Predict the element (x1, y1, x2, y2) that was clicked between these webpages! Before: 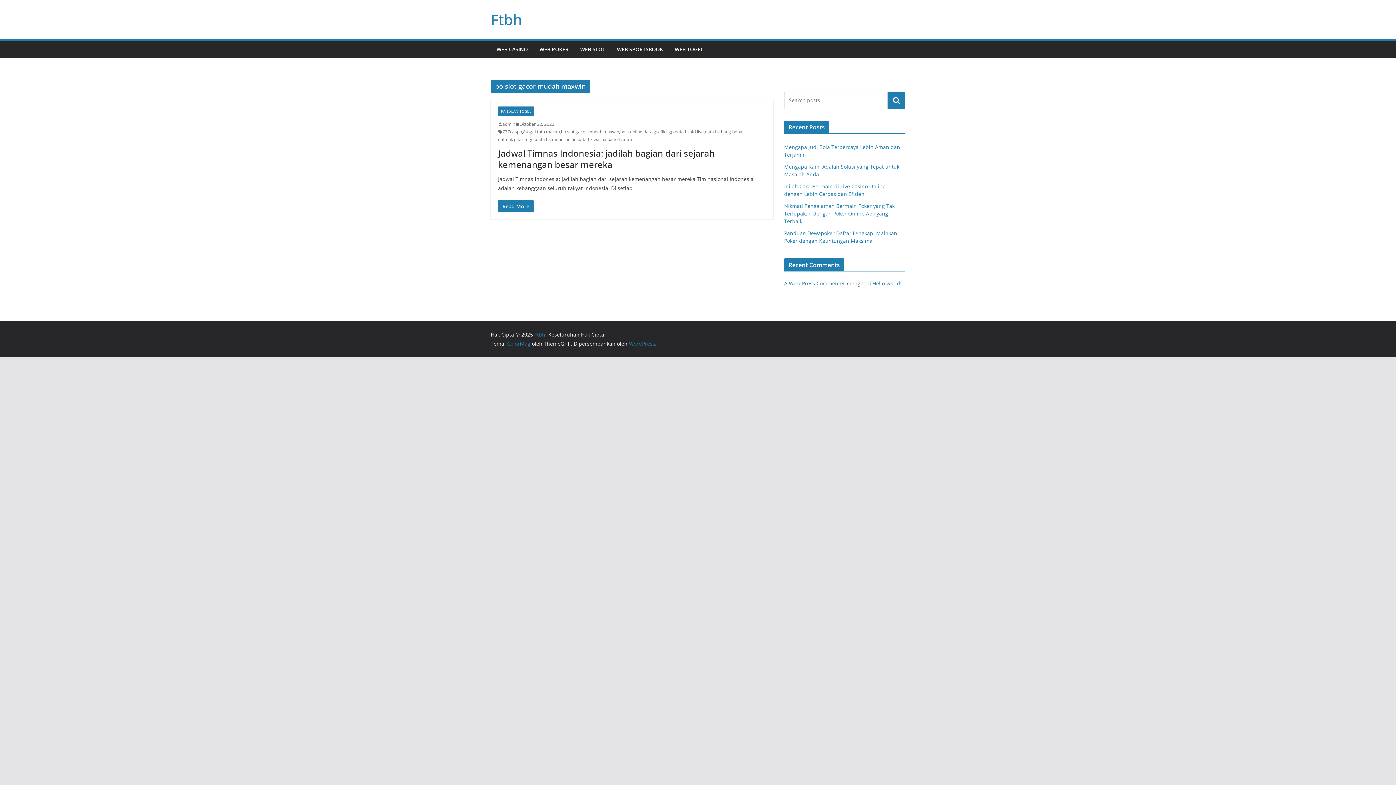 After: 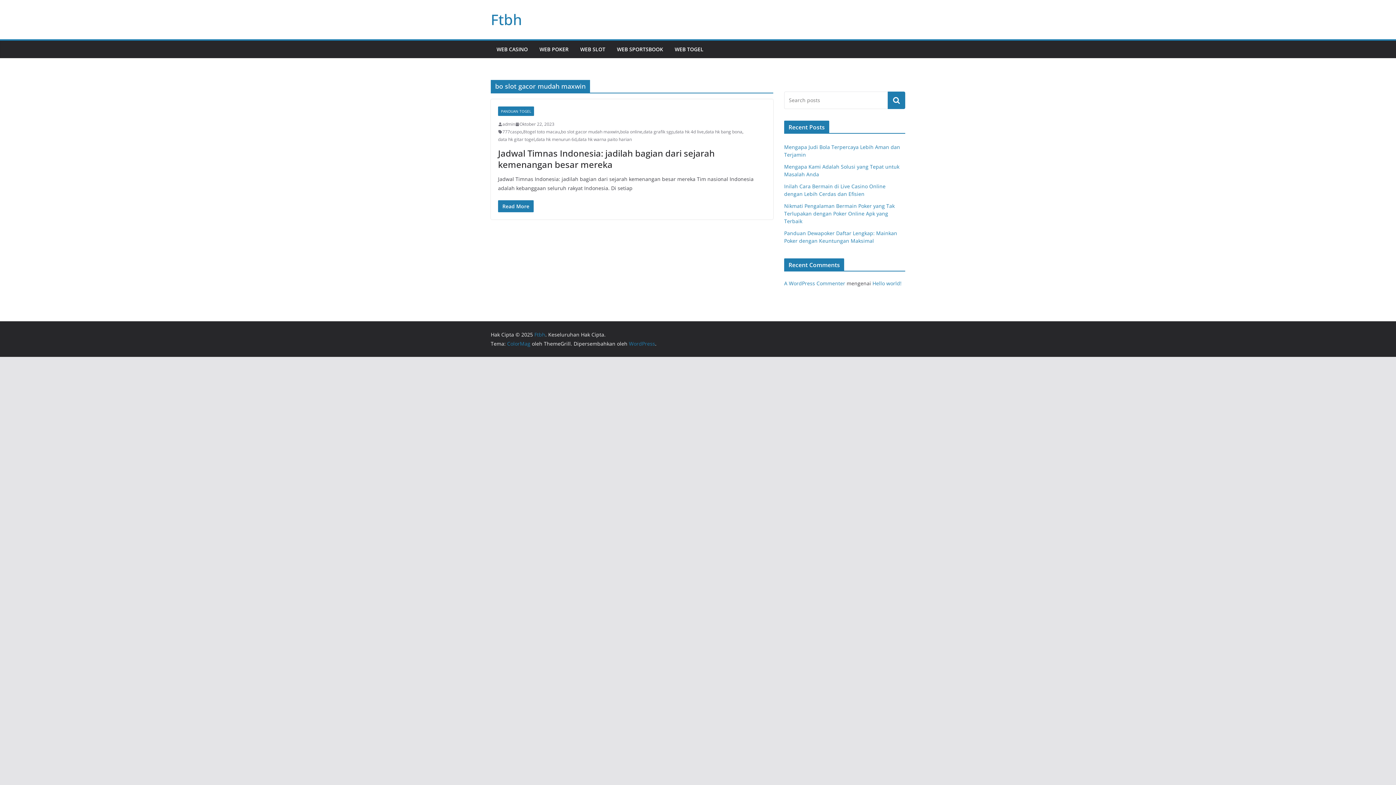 Action: label: Cari bbox: (888, 91, 905, 109)